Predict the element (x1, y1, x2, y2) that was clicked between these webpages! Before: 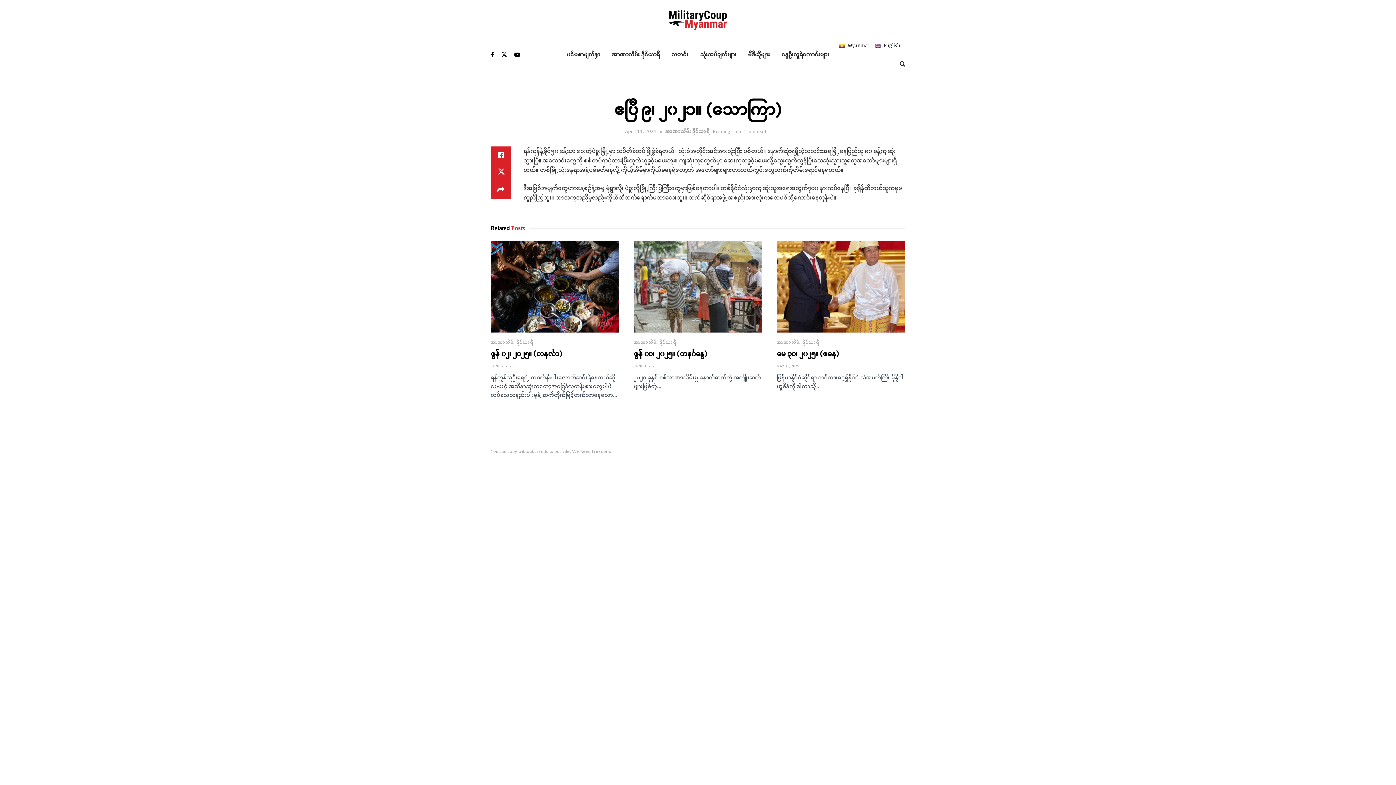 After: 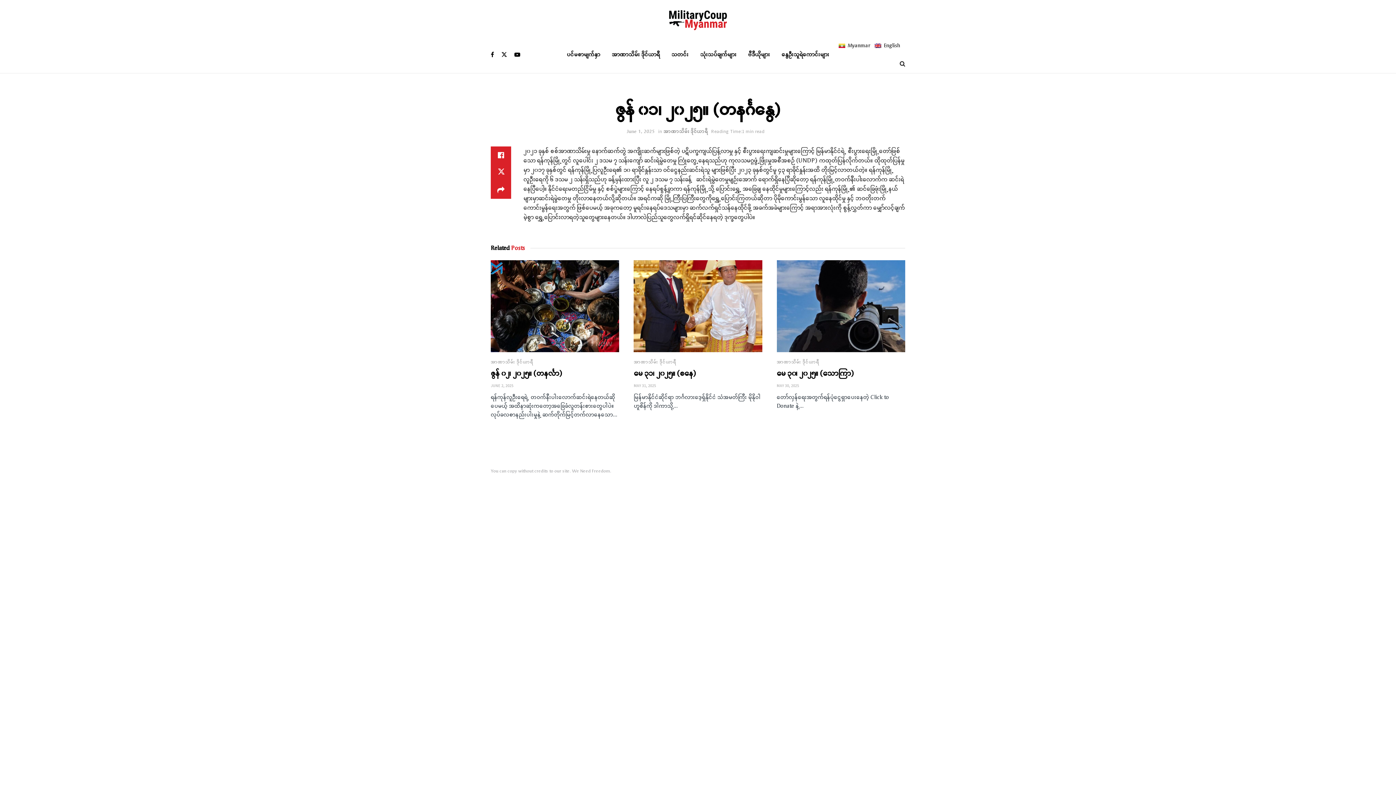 Action: bbox: (633, 348, 707, 359) label: ဇွန် ၀၁၊ ၂၀၂၅။ (တနင်္ဂနွေ)